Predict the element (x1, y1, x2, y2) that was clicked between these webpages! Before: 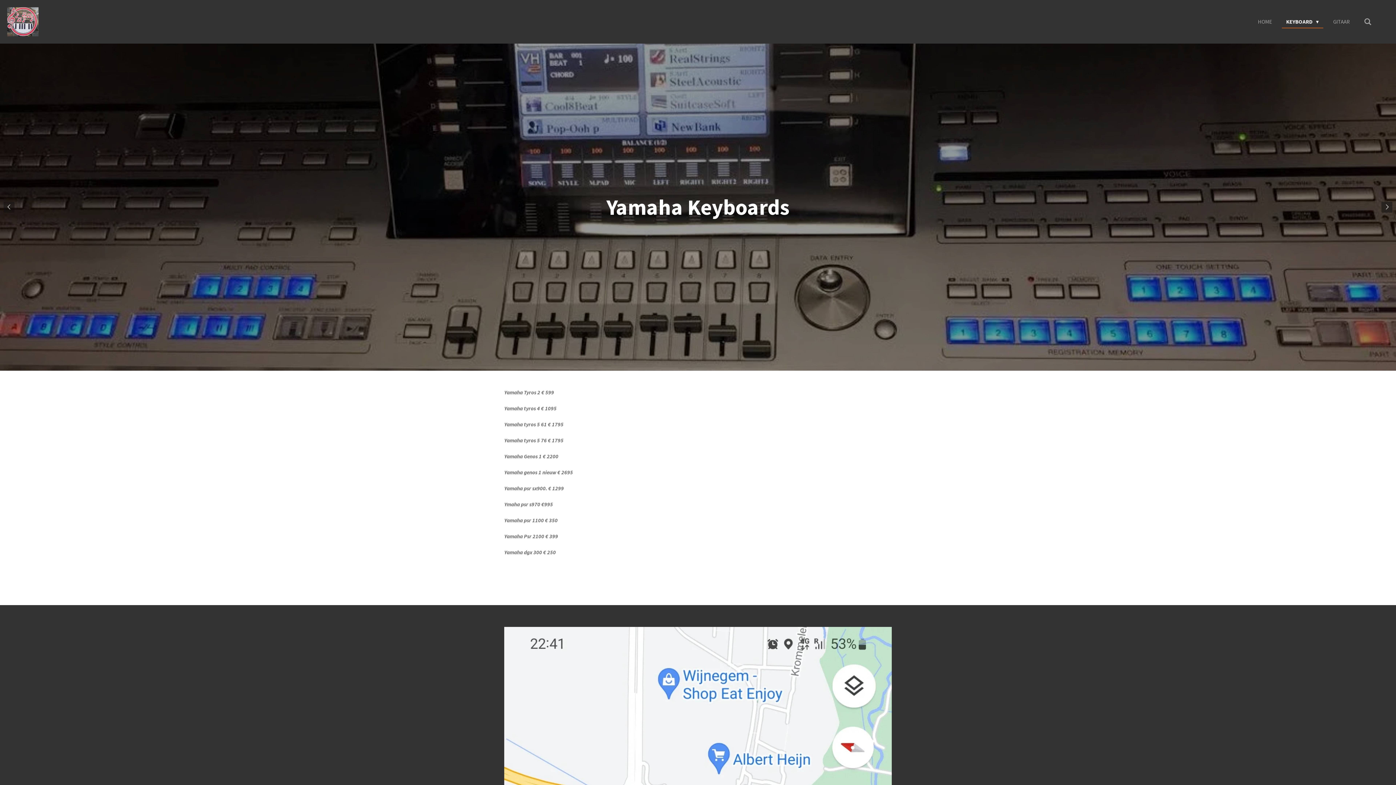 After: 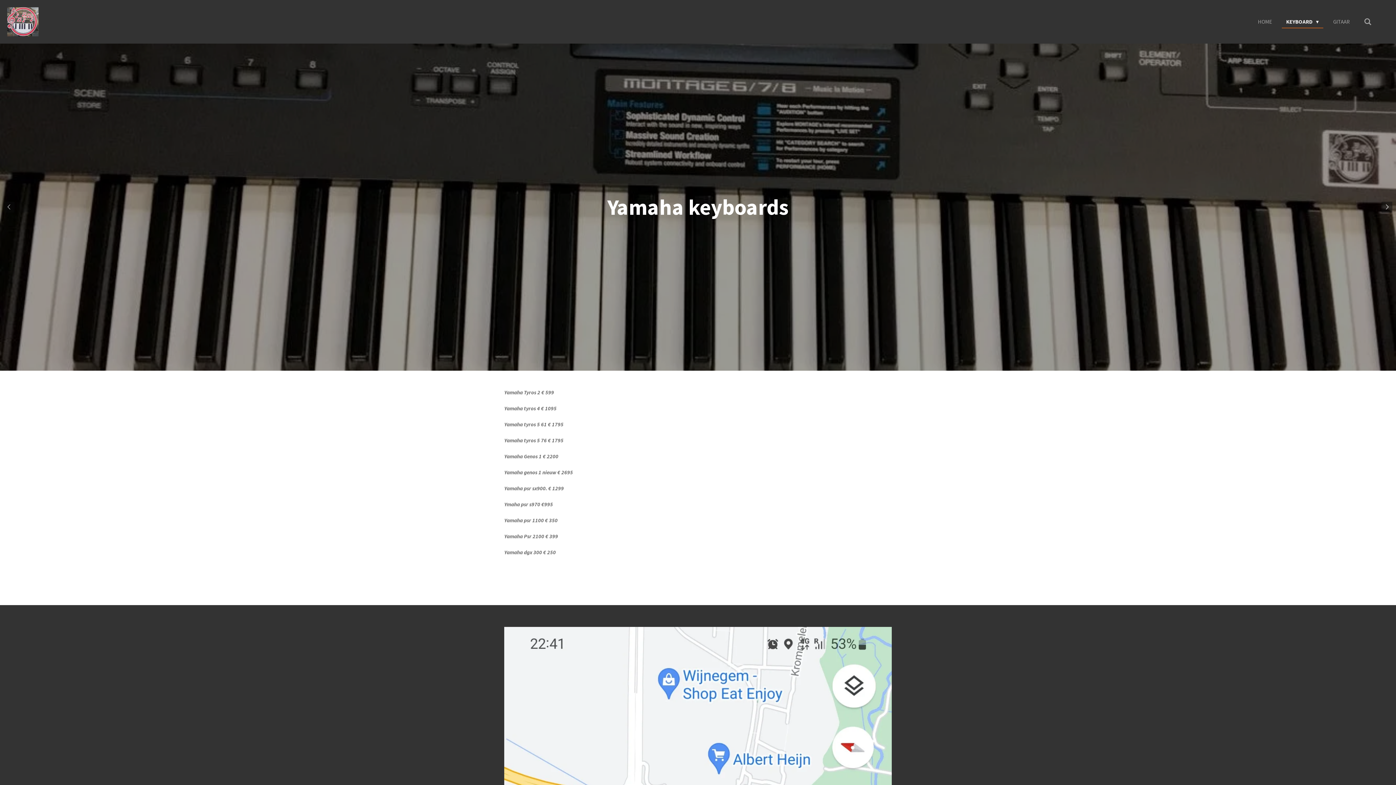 Action: bbox: (3, 201, 14, 212)